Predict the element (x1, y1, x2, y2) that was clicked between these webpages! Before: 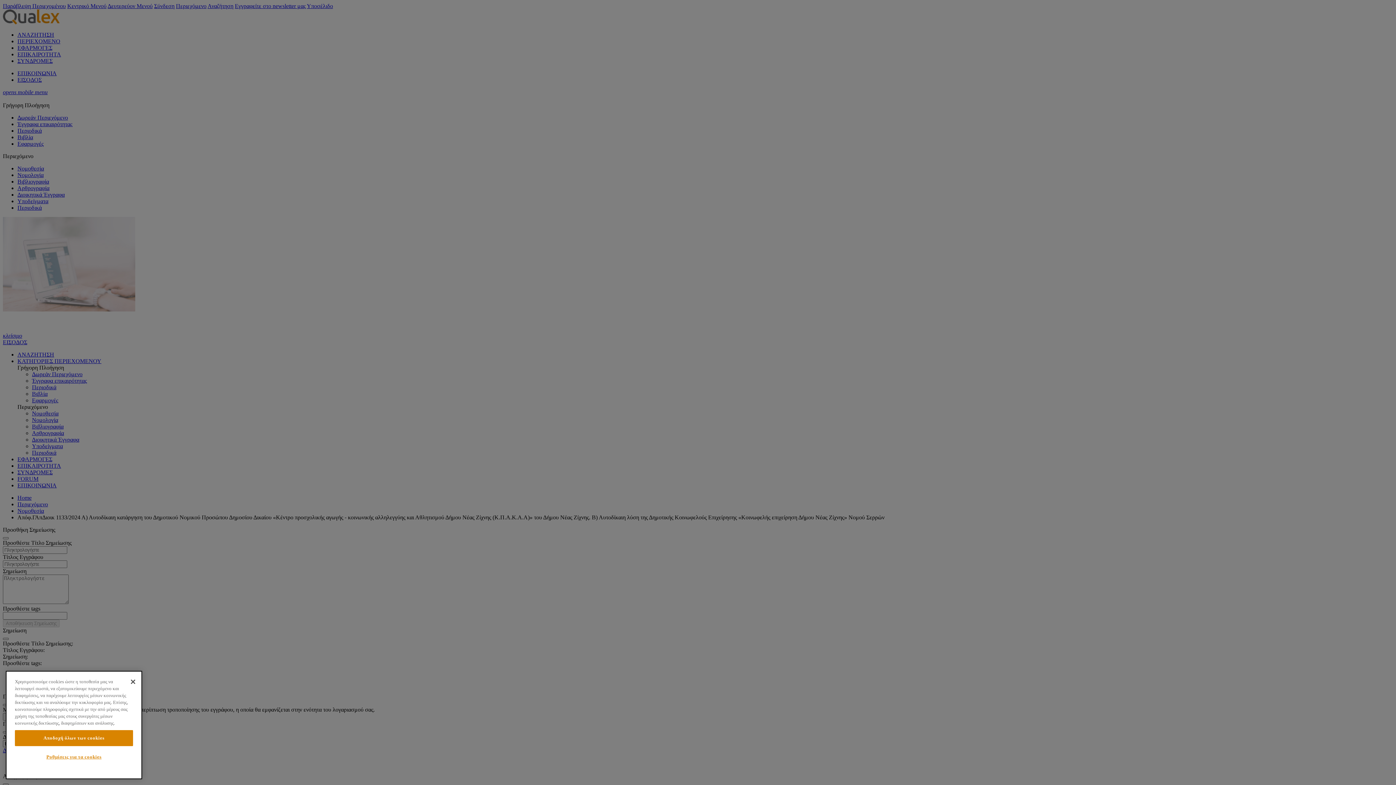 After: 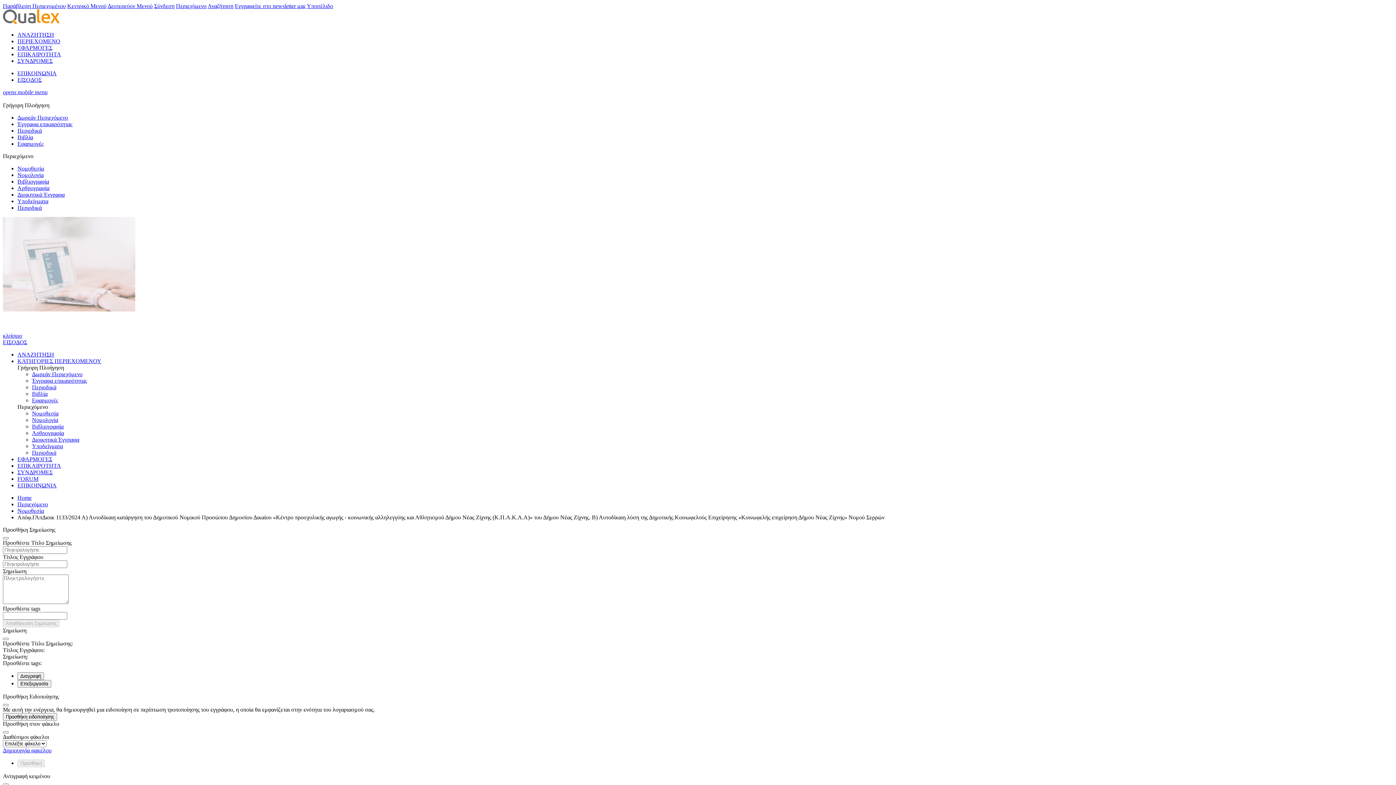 Action: label: Αποδοχή όλων των cookies bbox: (14, 733, 133, 749)